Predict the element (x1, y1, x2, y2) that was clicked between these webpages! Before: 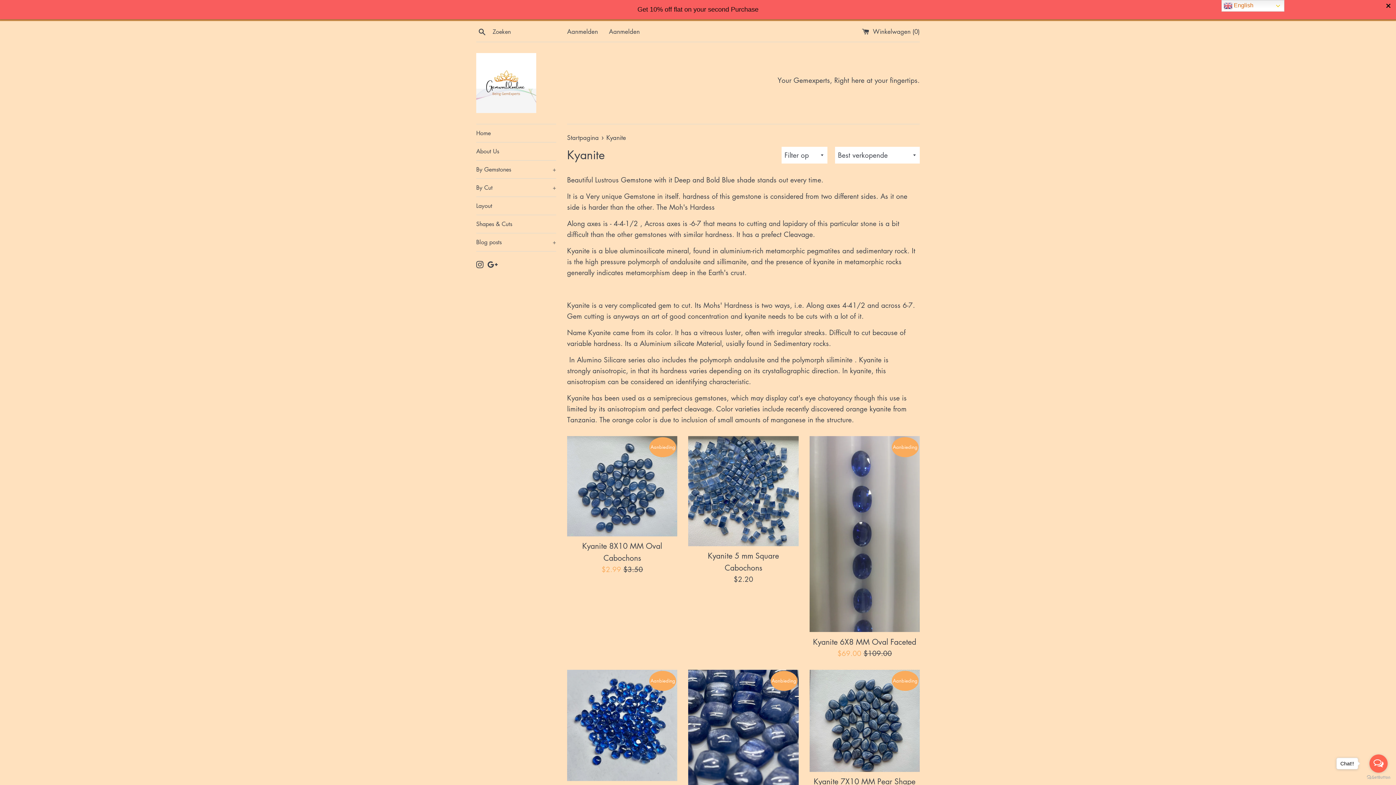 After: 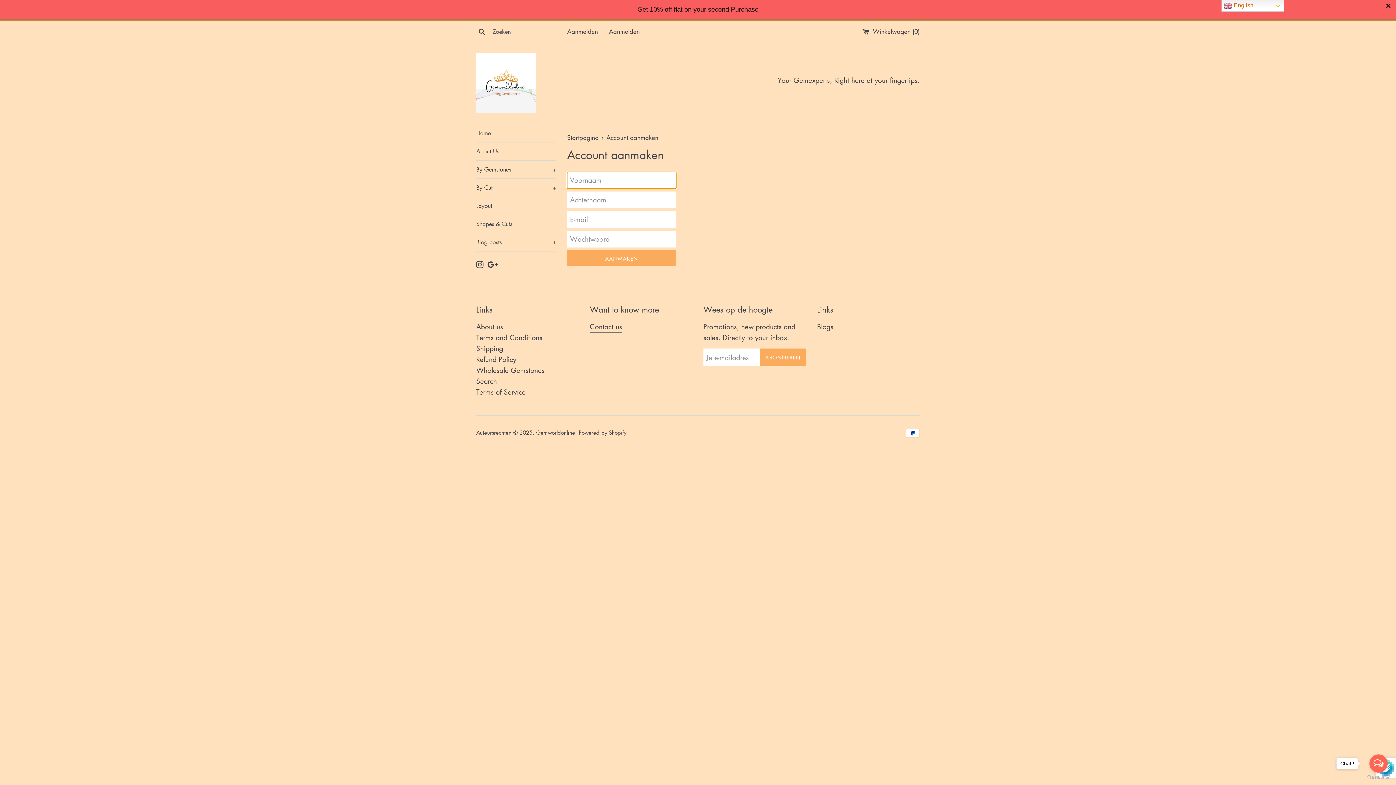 Action: bbox: (609, 27, 640, 35) label: Aanmelden